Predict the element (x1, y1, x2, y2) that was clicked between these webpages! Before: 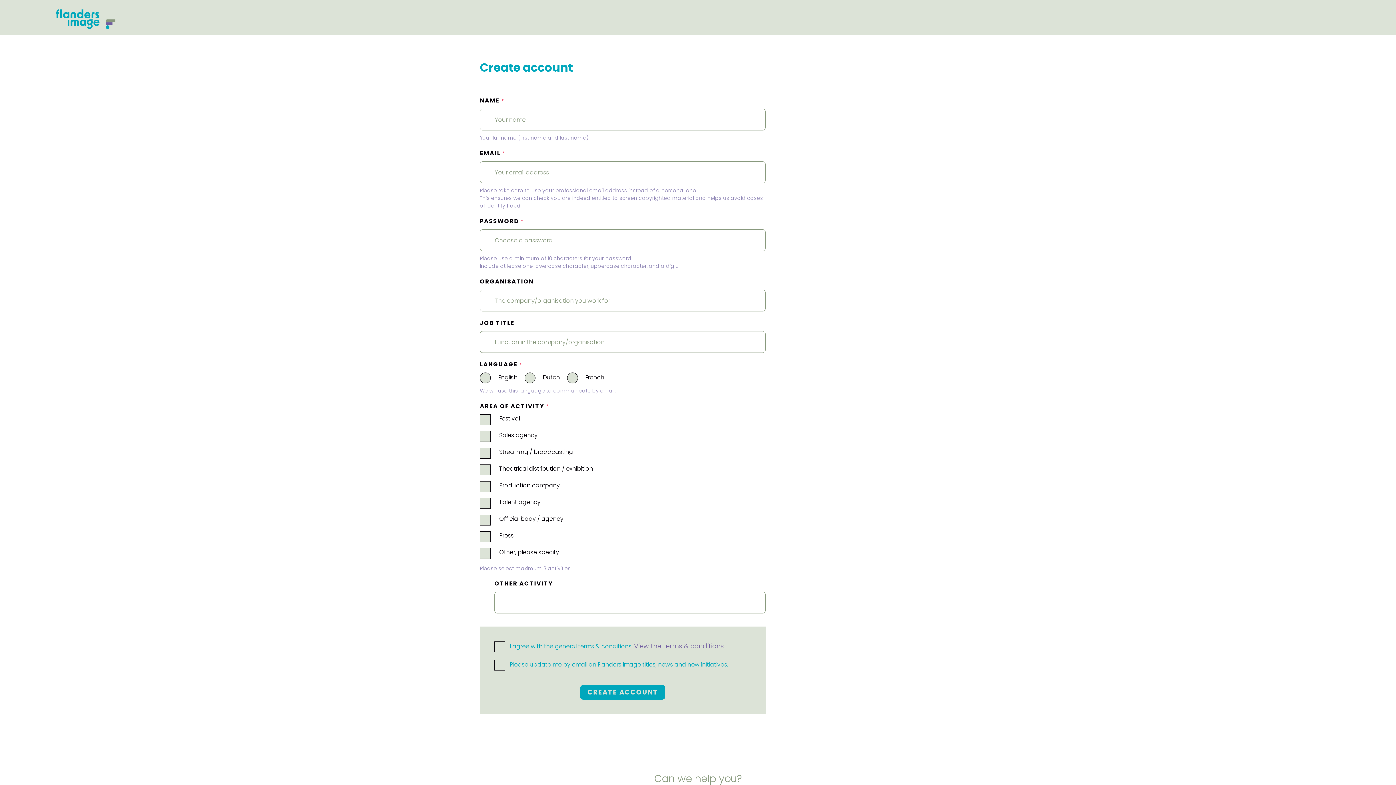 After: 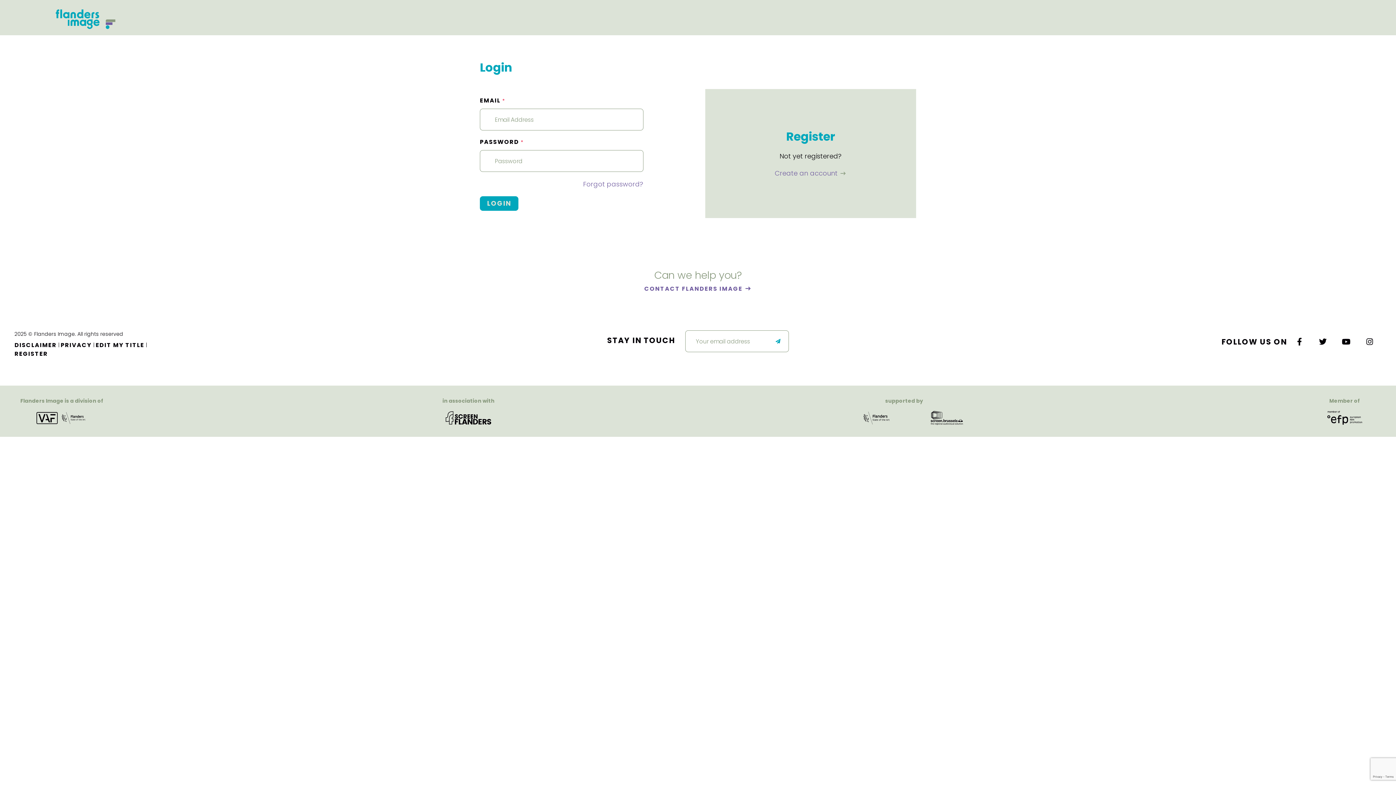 Action: bbox: (55, 9, 116, 29)